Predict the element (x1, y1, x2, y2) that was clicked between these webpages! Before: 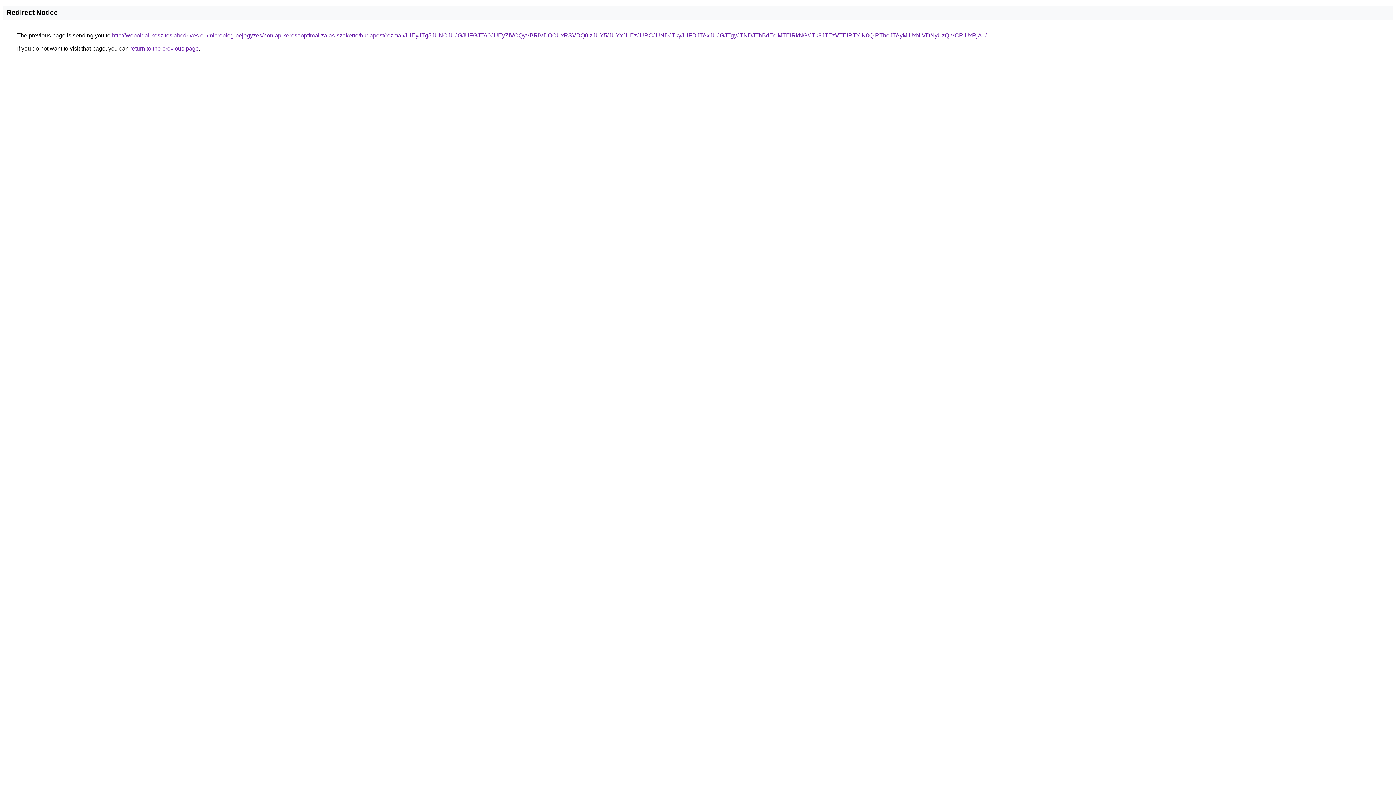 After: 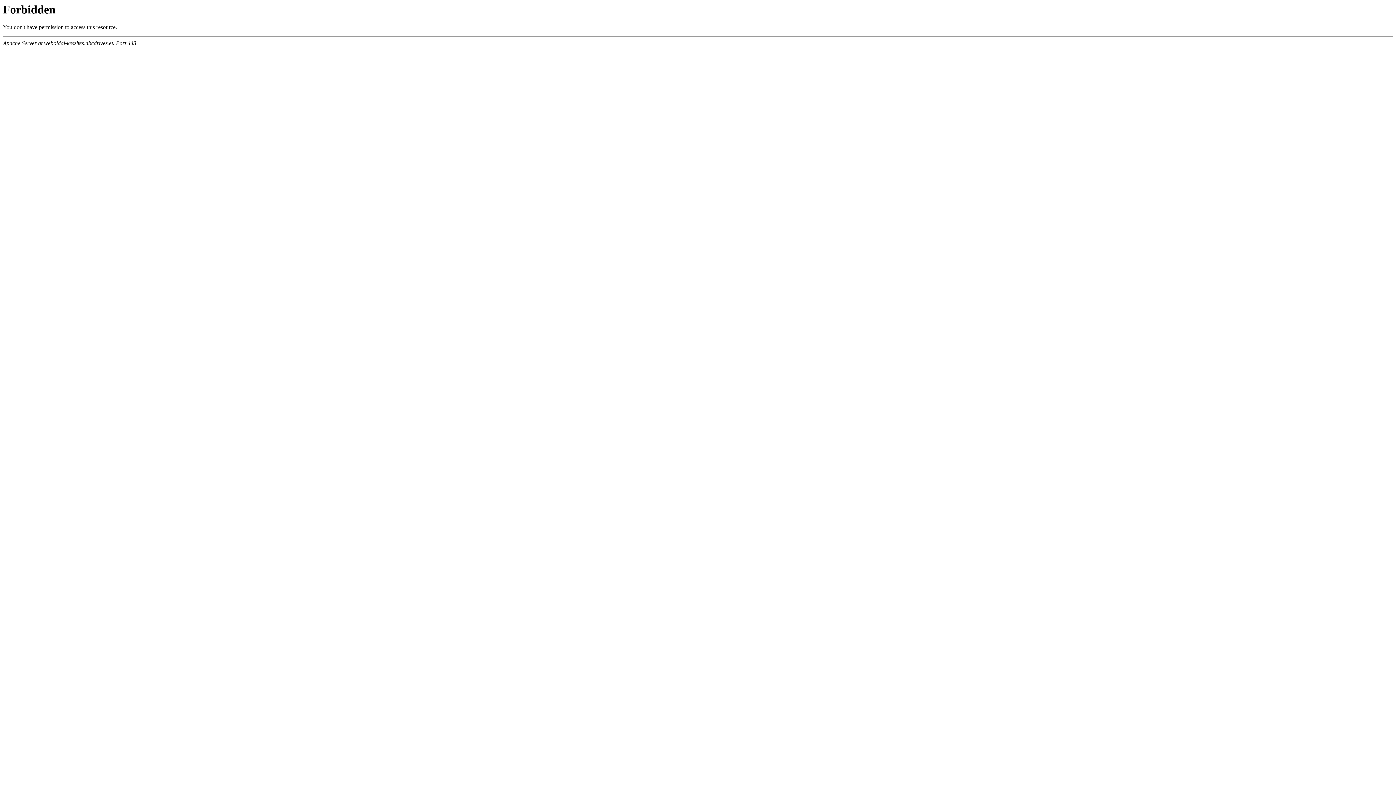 Action: bbox: (112, 32, 986, 38) label: http://weboldal-keszites.abcdrives.eu/microblog-bejegyzes/honlap-keresooptimalizalas-szakerto/budapest/rezmal/JUEyJTg5JUNCJUJGJUFGJTA0JUEyZiVCQyVBRiVDOCUxRSVDQ0IzJUY5/JUYxJUEzJURCJUNDJTkyJUFDJTAxJUJGJTgyJTNDJThBdEclMTElRkNG/JTk3JTEzVTElRTYlN0QlRThoJTAyMiUxNiVDNyUzQiVCRiUxRjA=/